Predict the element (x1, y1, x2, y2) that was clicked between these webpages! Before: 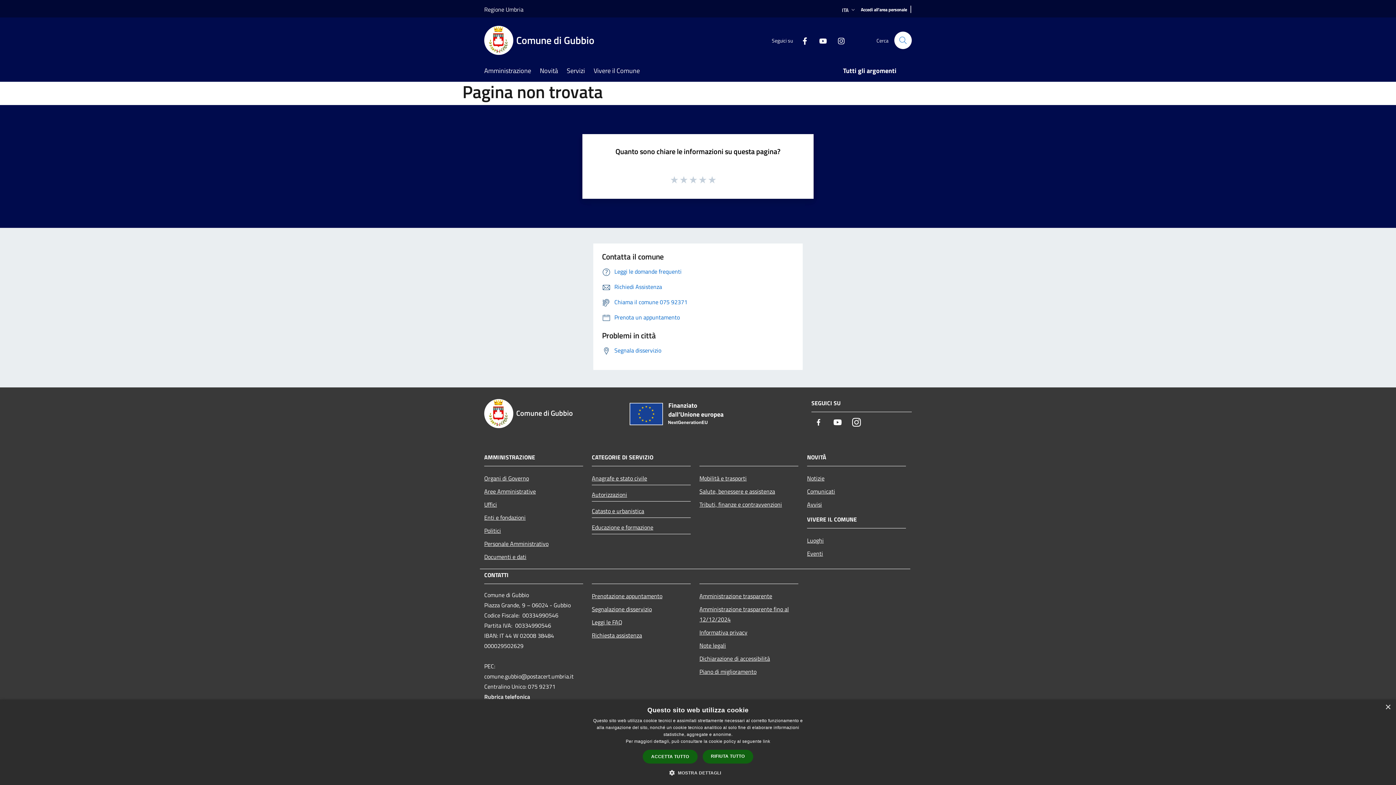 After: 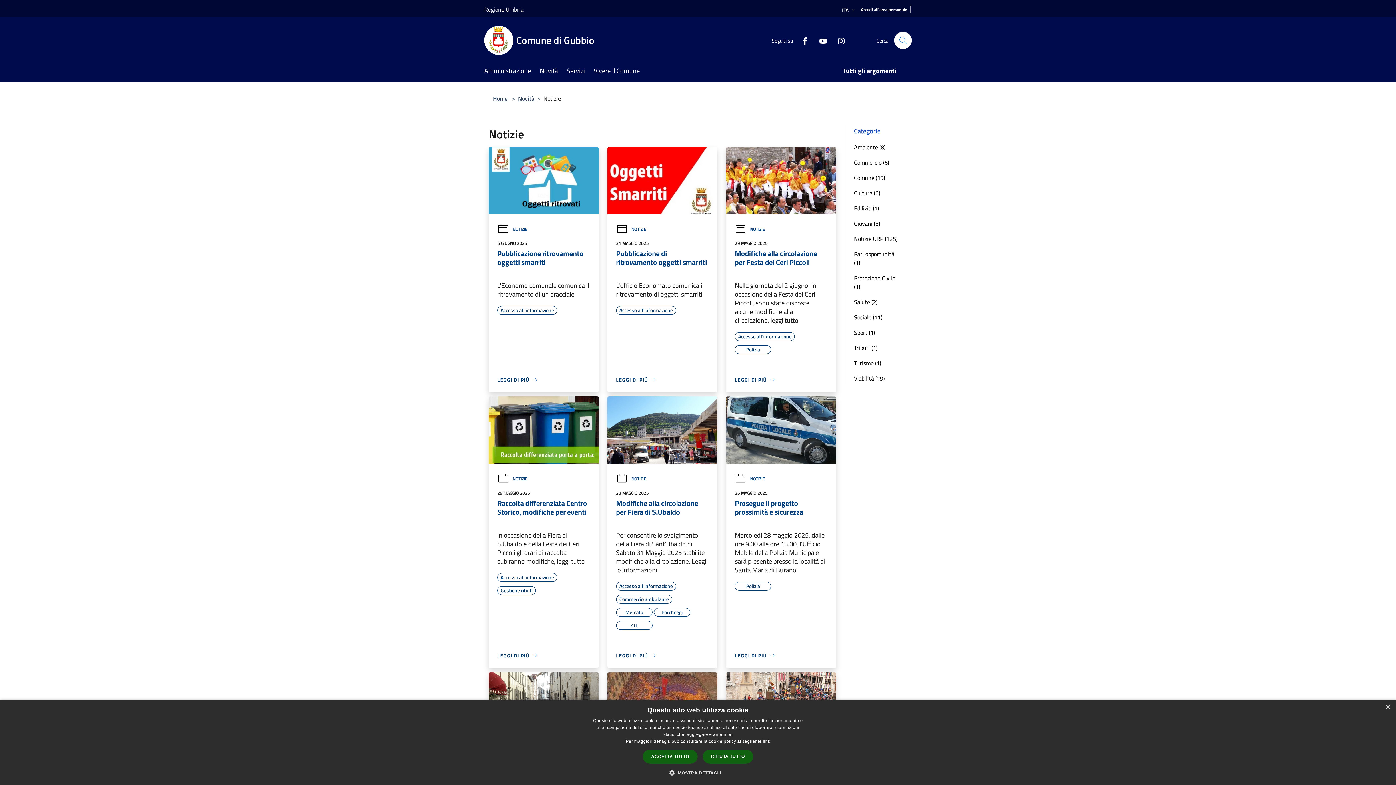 Action: bbox: (807, 471, 906, 484) label: Notizie